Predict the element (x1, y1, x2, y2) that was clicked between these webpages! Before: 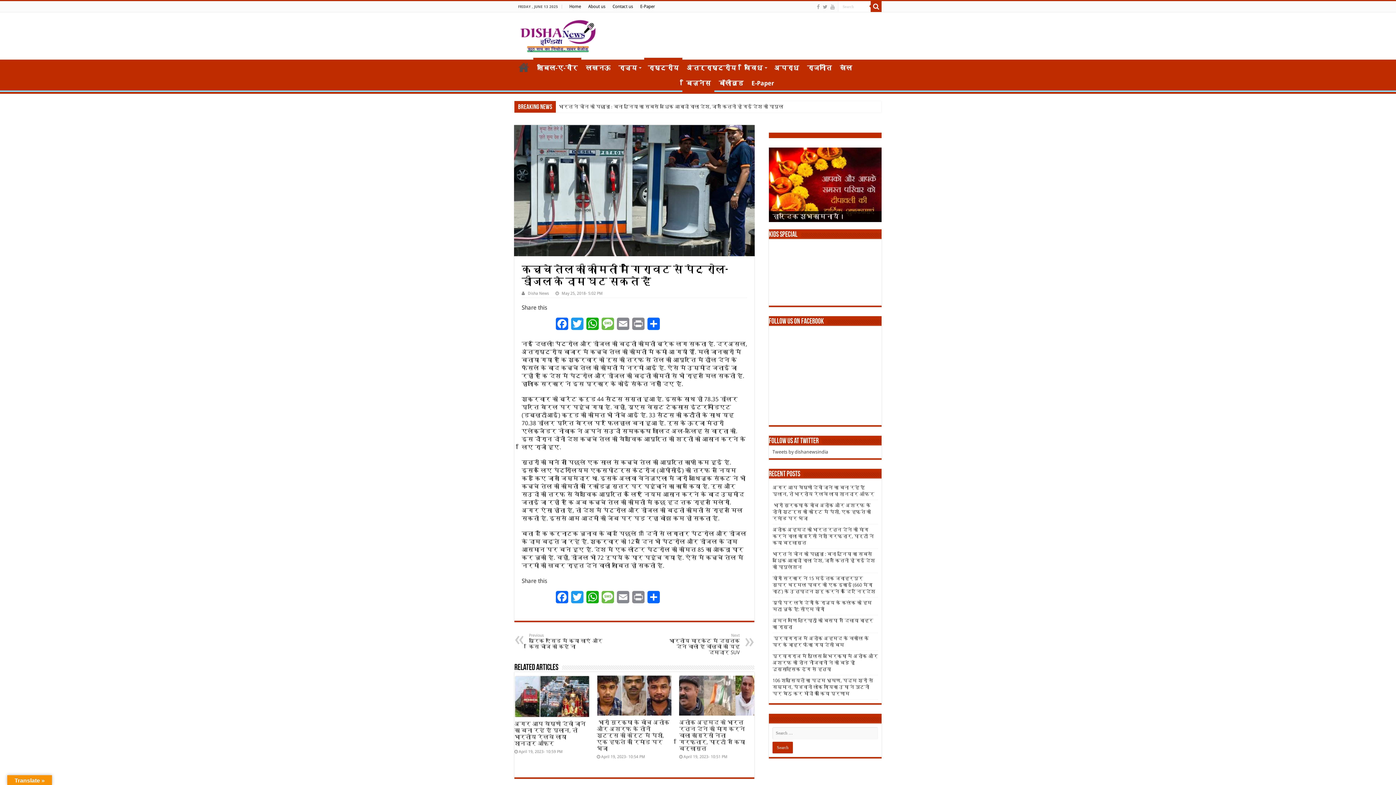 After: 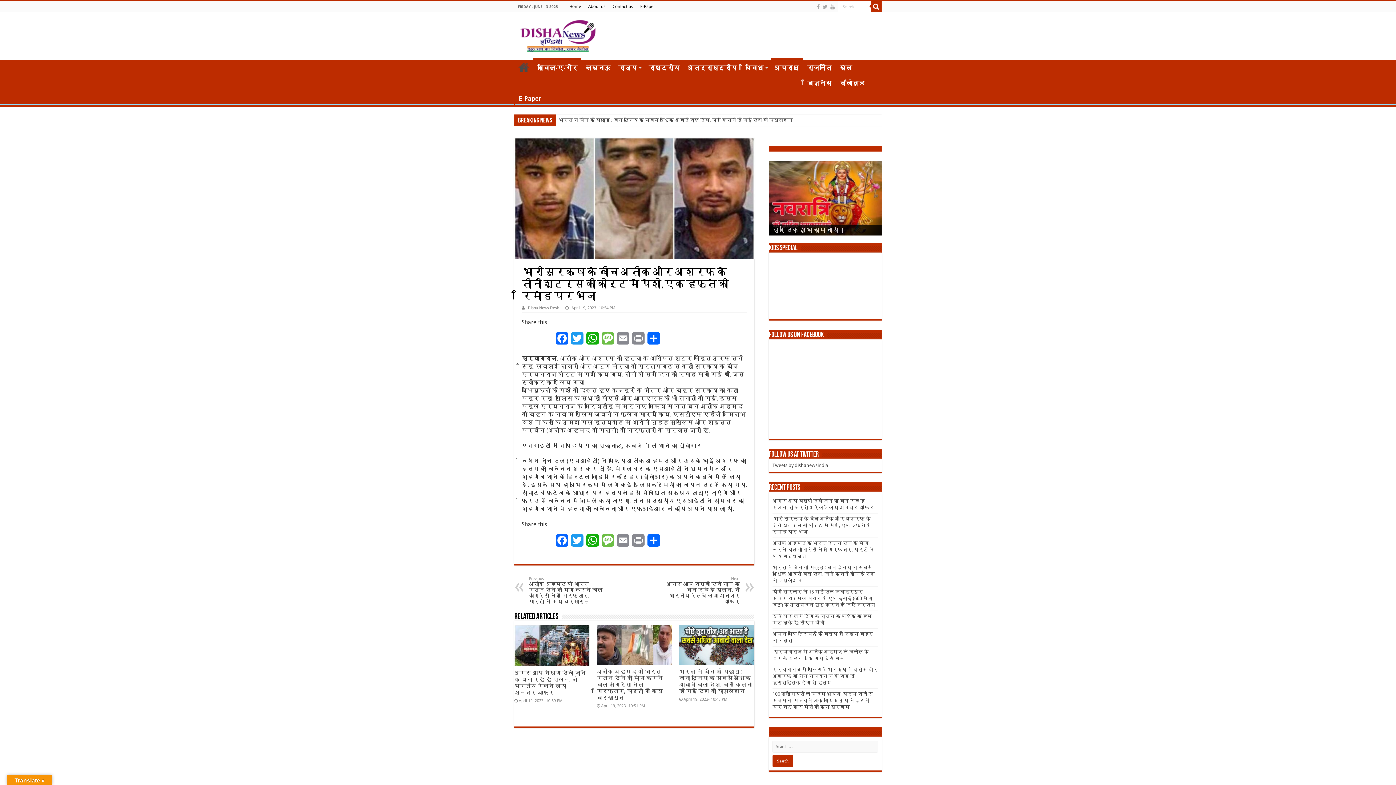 Action: bbox: (772, 502, 871, 521) label:  भारी सुरक्षा के बीच अतीक और अशरफ के तीनों शूटर्स की कोर्ट में पेशी, एक हफ्ते की रिमांड पर भेजा